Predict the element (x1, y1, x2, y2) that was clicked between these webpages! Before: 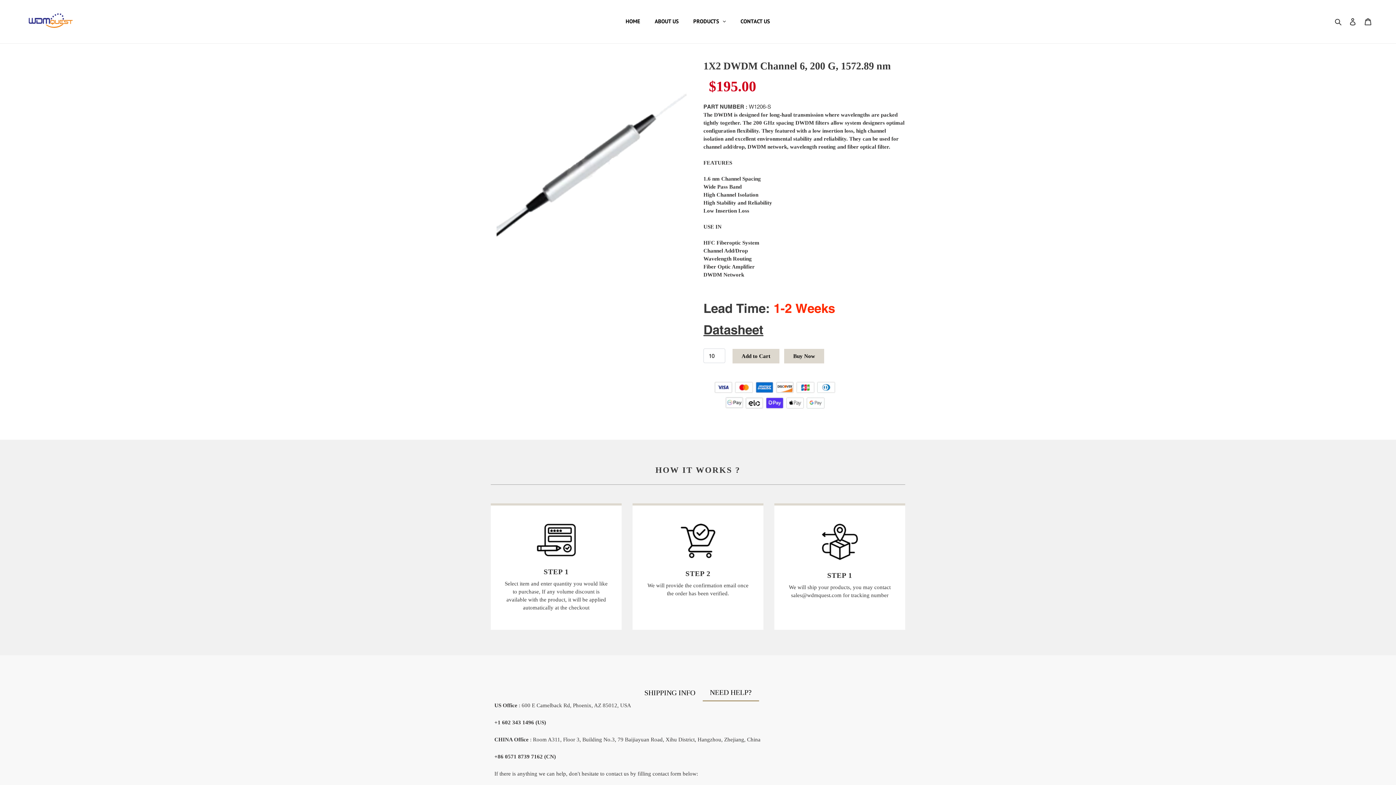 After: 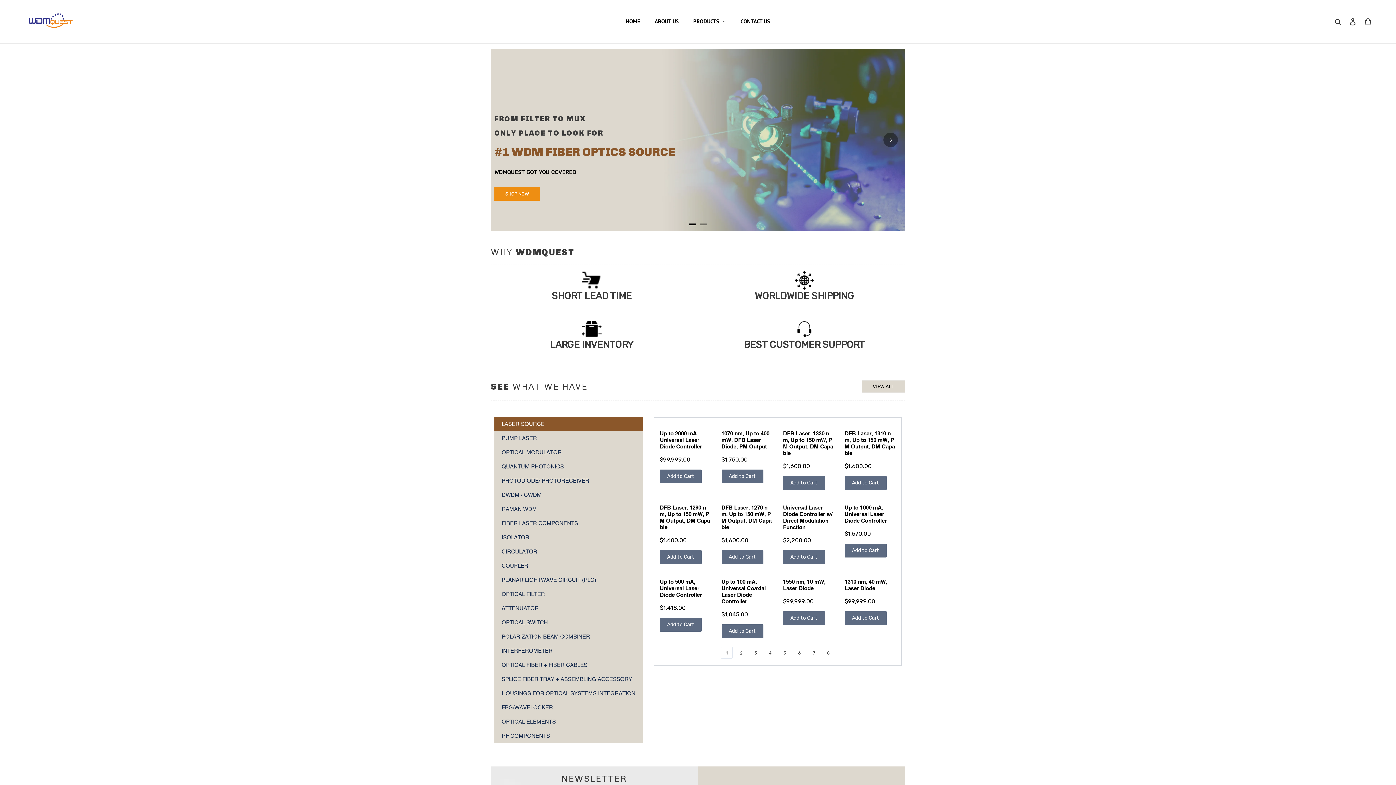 Action: bbox: (20, 5, 358, 37)